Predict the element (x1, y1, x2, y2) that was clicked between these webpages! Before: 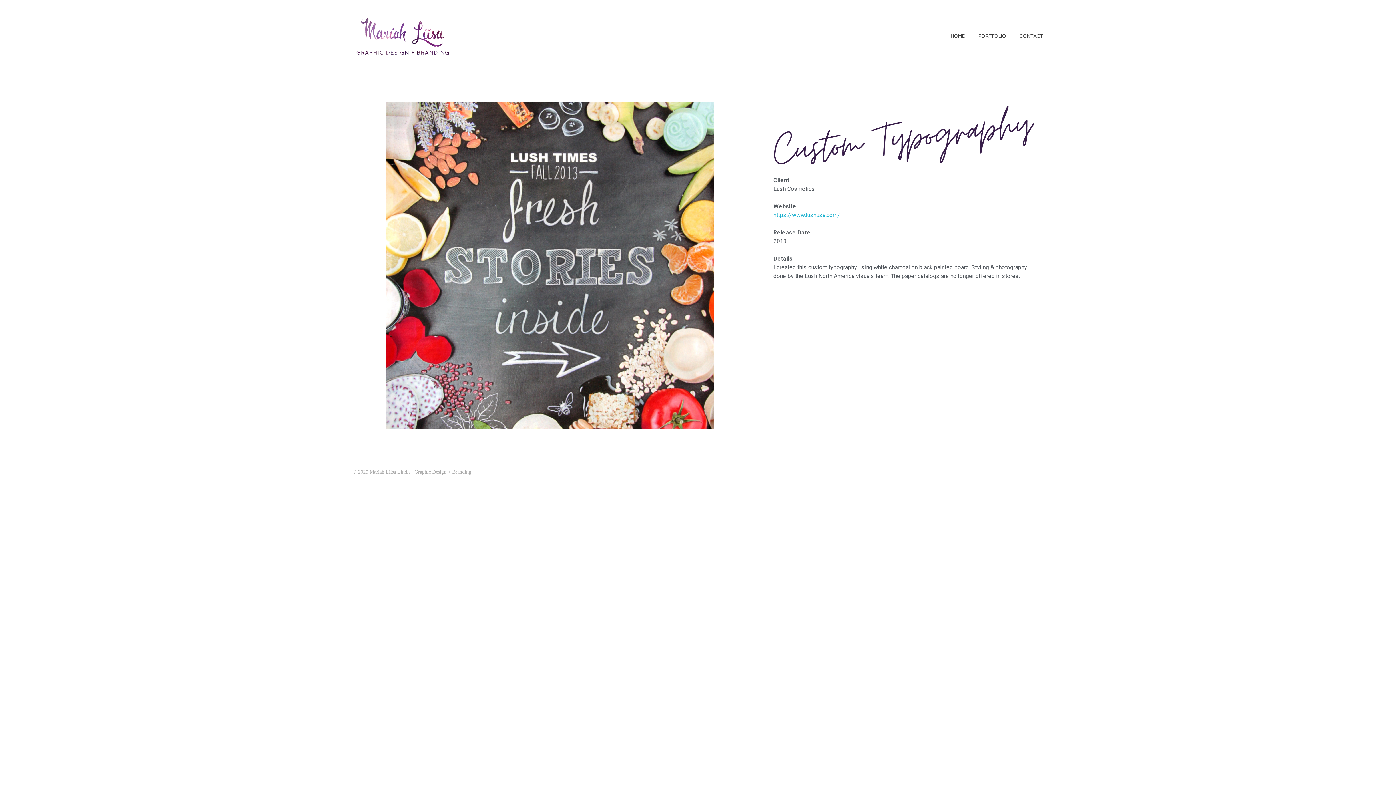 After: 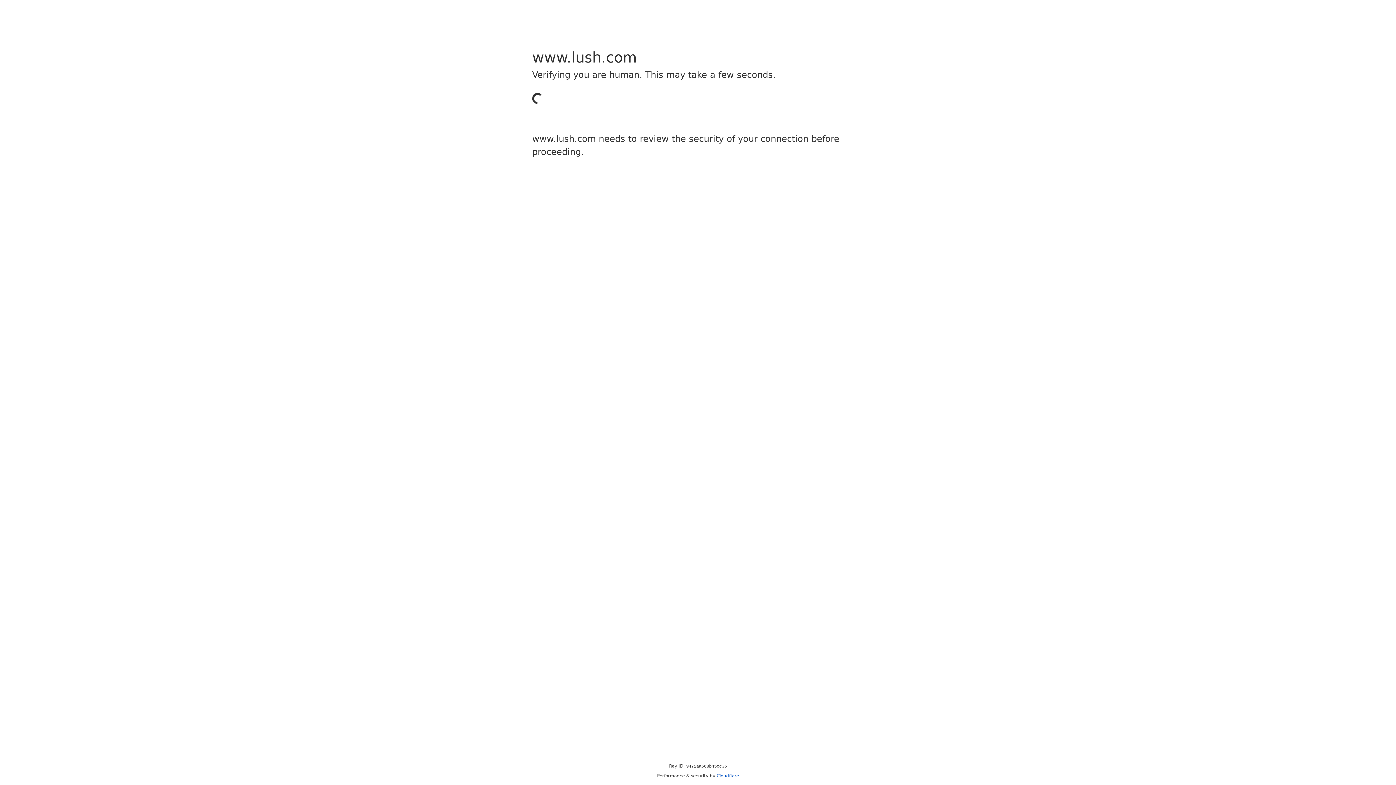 Action: label: https://www.lushusa.com/ bbox: (773, 211, 840, 218)